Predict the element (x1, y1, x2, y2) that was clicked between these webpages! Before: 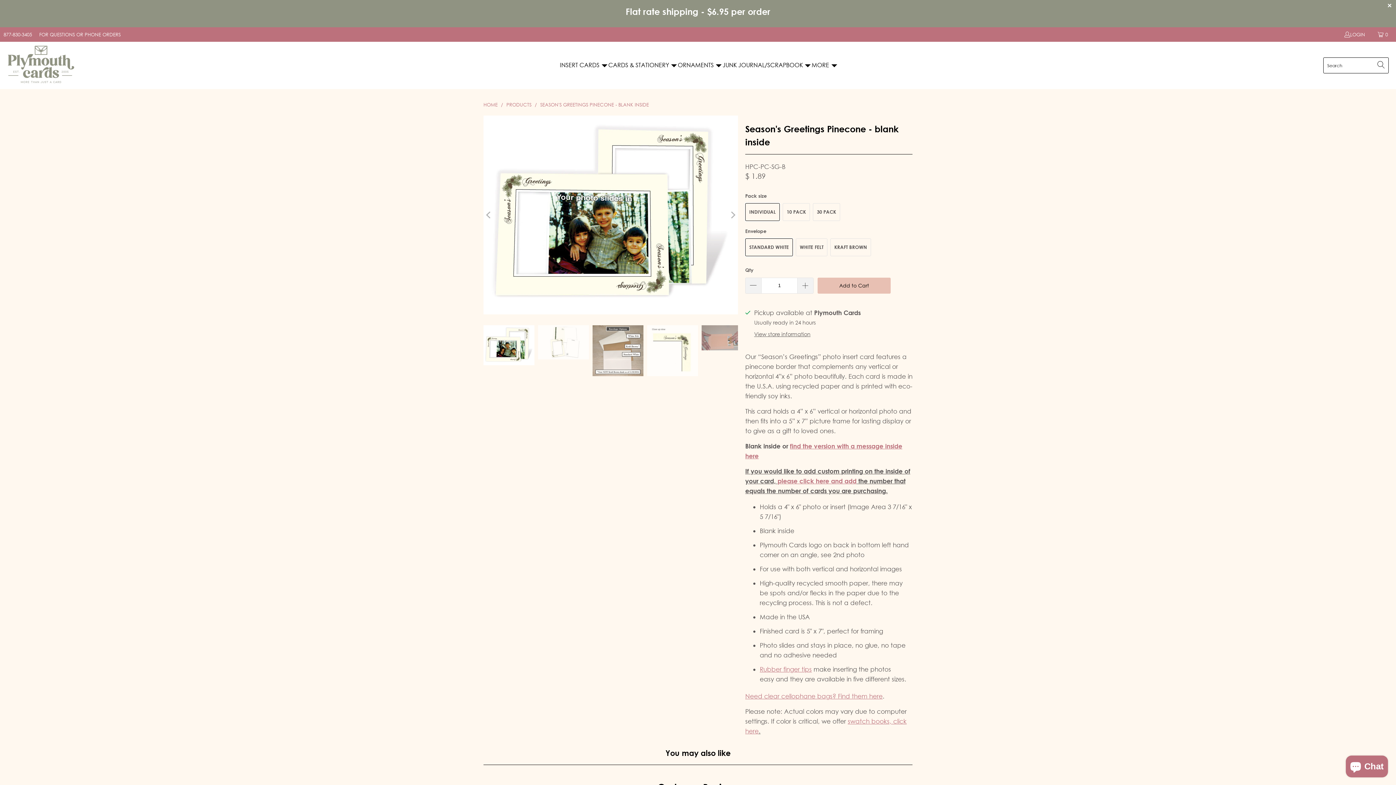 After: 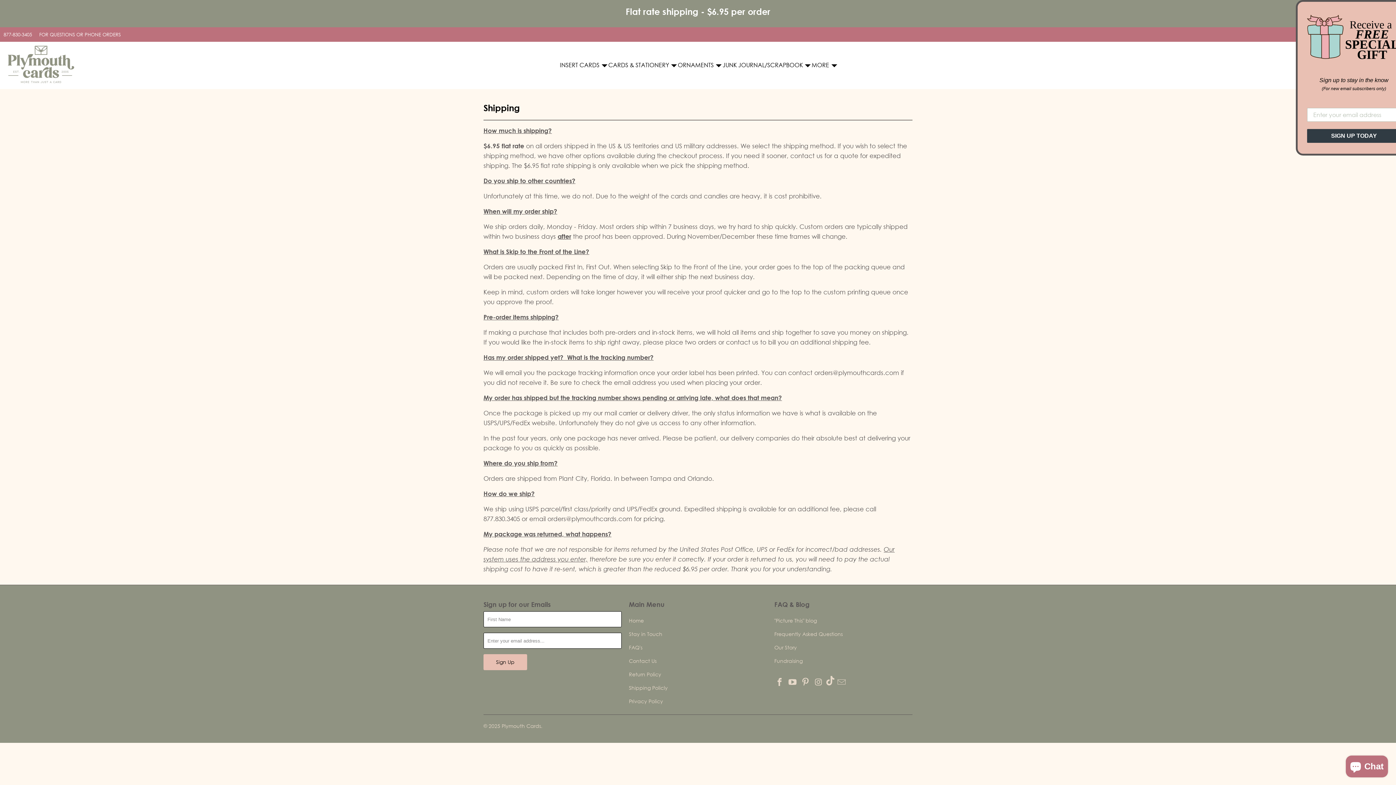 Action: bbox: (625, 6, 770, 17) label: Flat rate shipping - $6.95 per order